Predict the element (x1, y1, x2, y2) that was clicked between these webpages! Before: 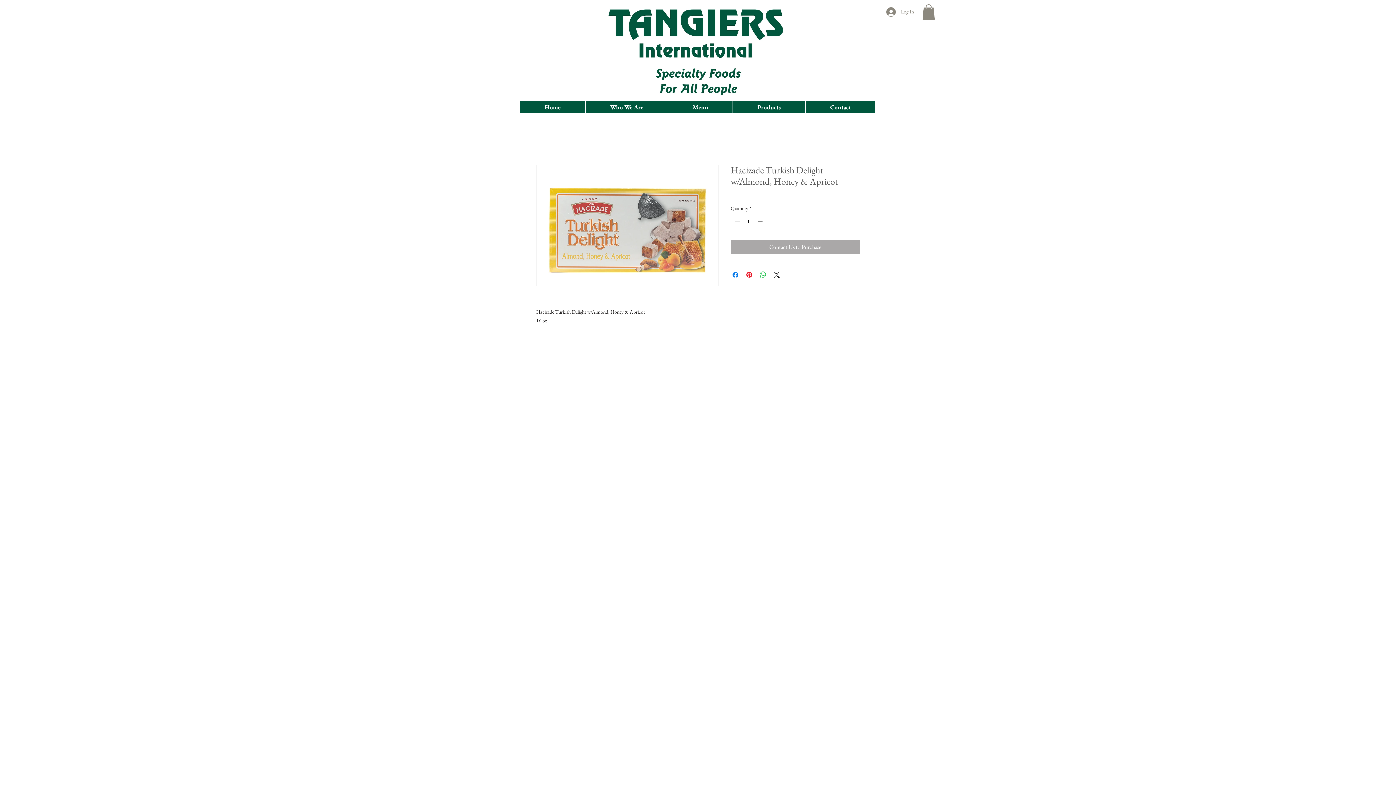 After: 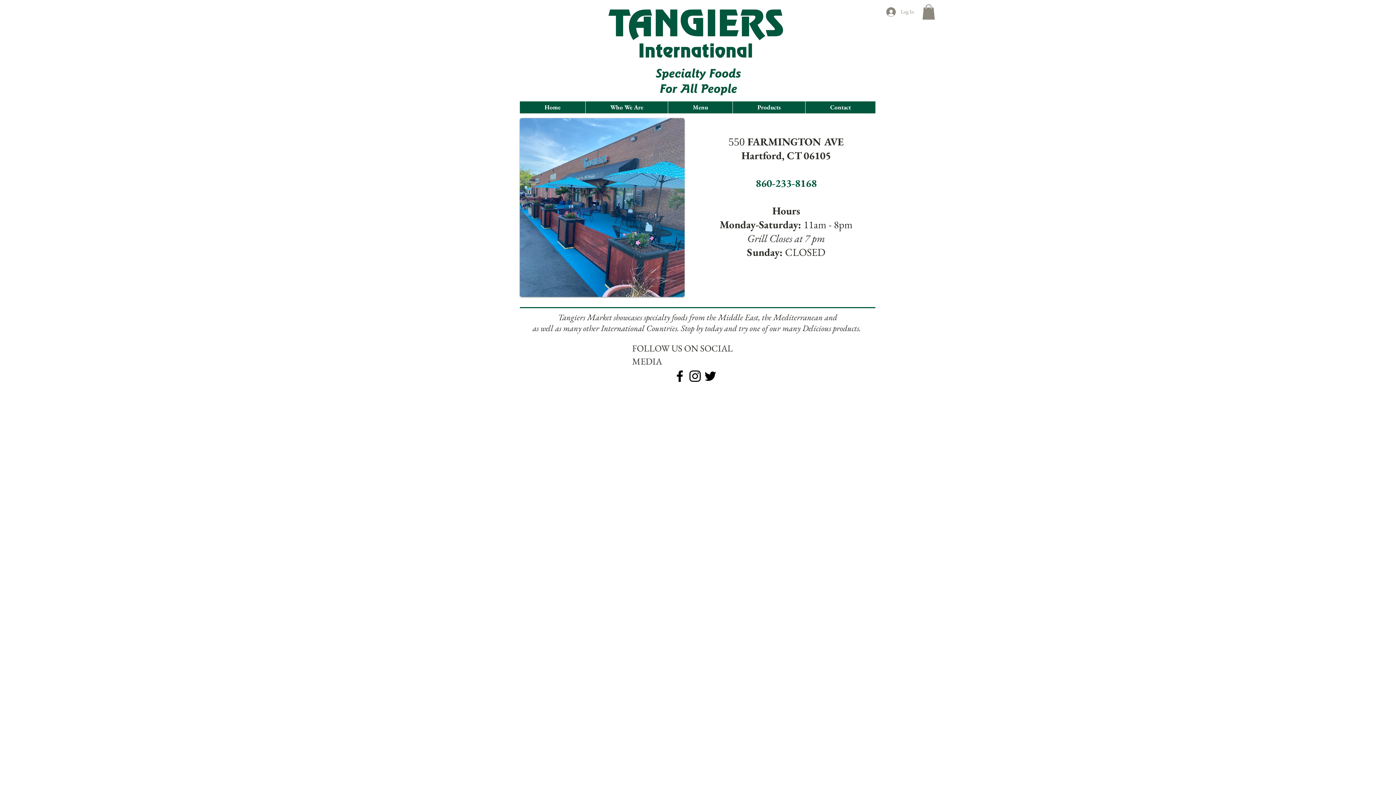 Action: label: Home bbox: (520, 101, 585, 113)